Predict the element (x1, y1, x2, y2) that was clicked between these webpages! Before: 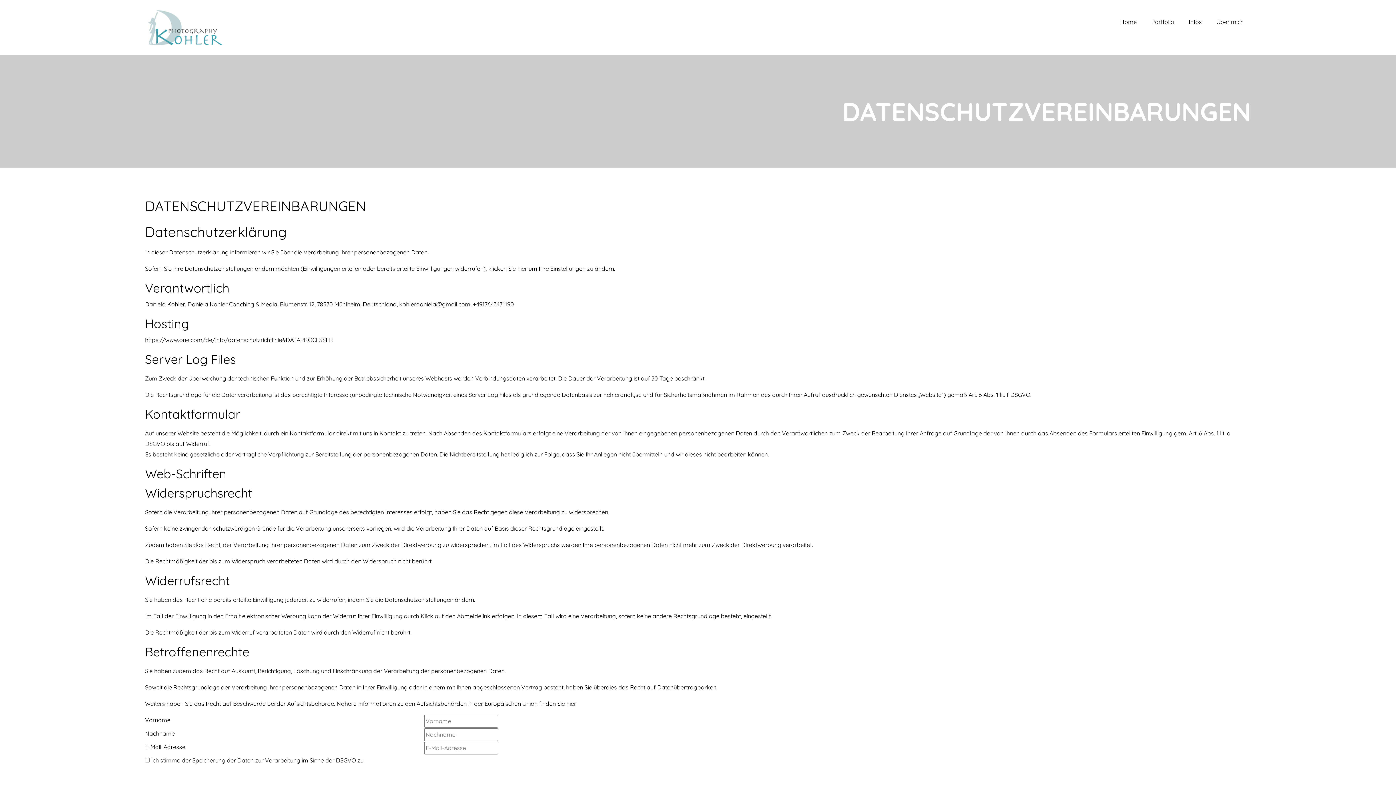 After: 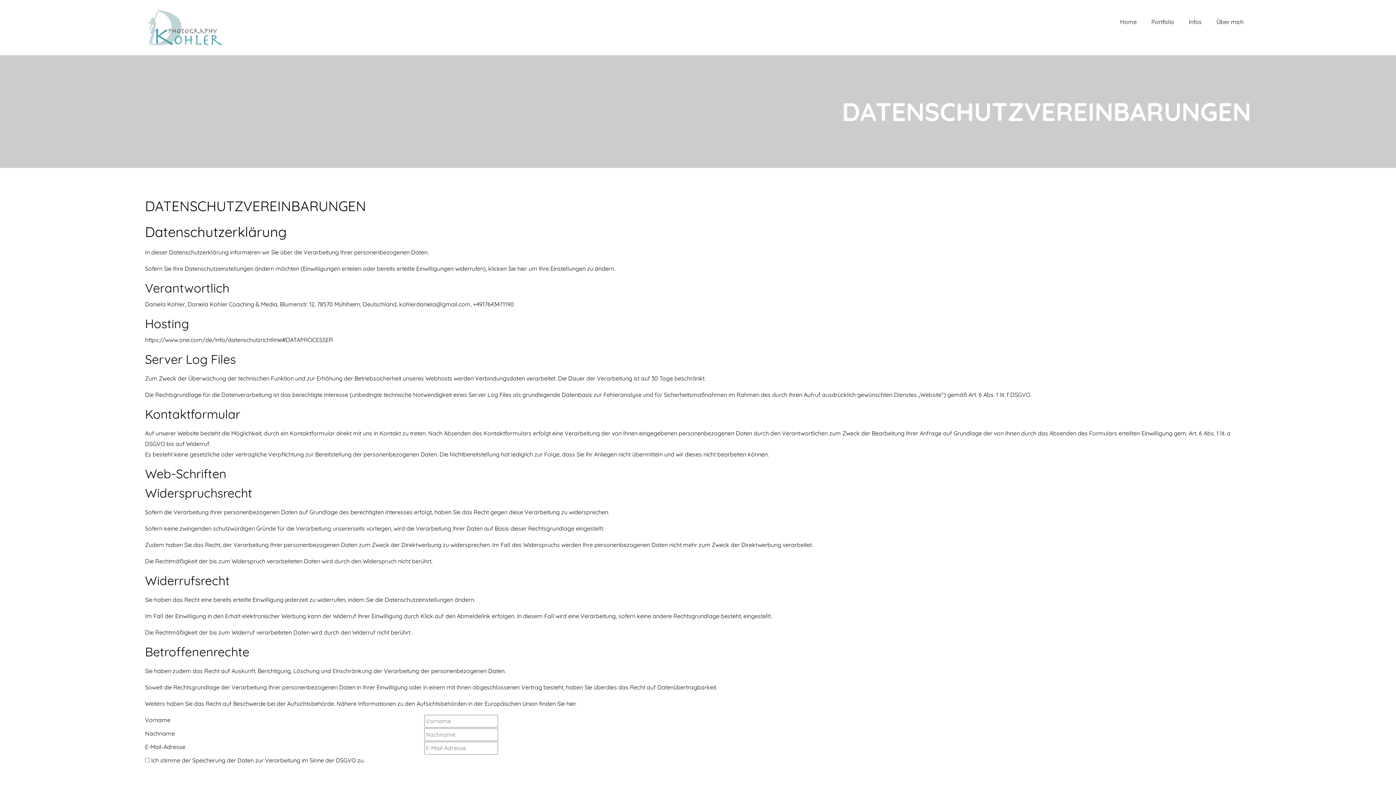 Action: bbox: (566, 700, 575, 707) label: hier